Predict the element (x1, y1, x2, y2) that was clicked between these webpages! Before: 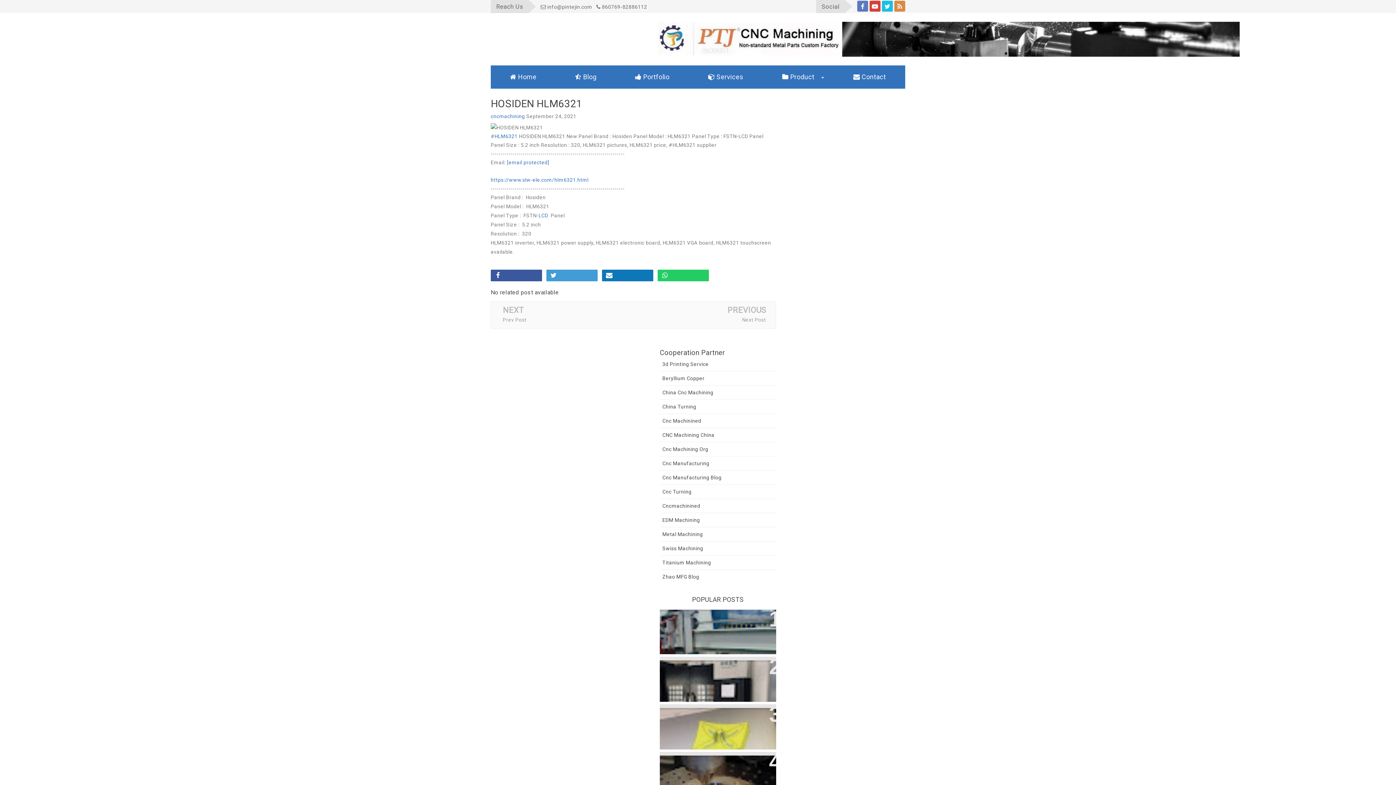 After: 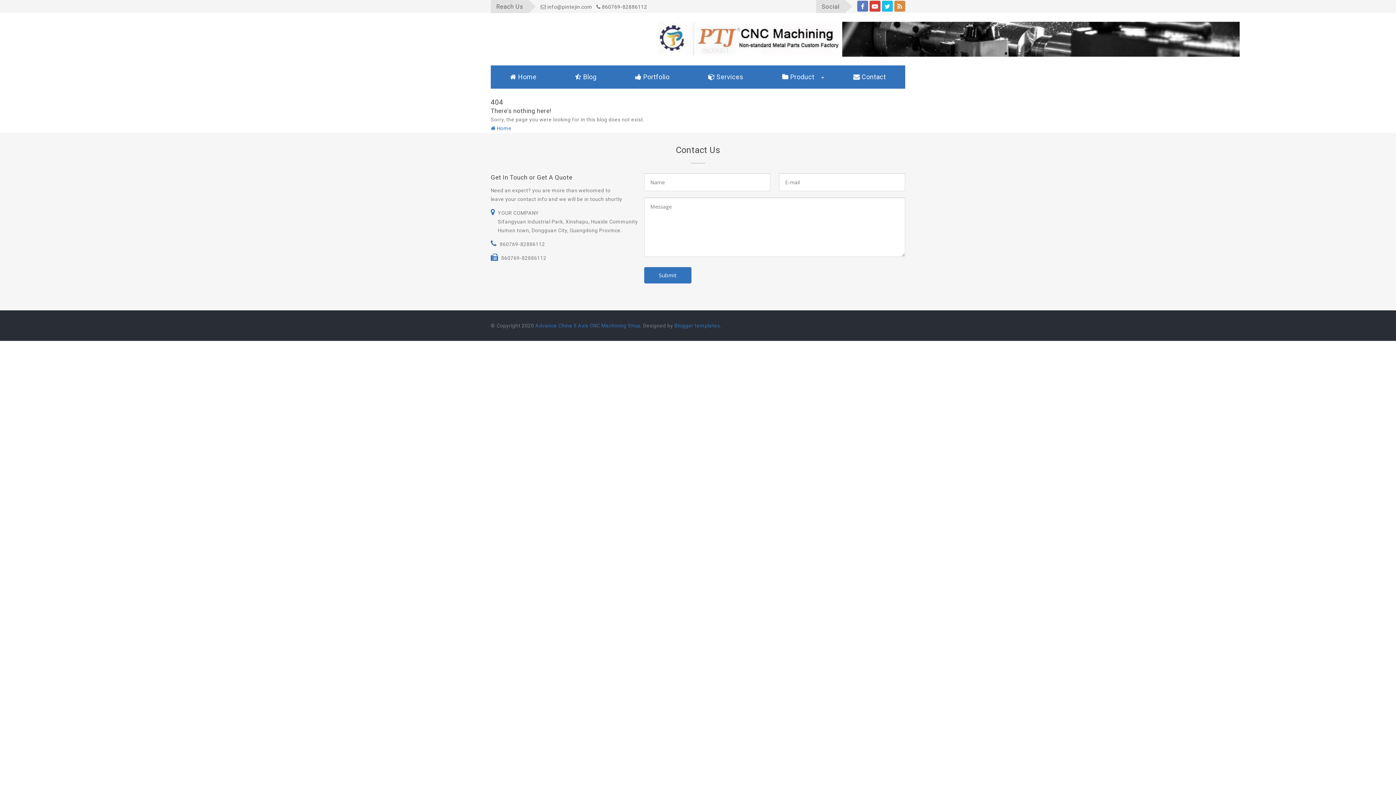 Action: label: twitter bbox: (882, 0, 893, 11)